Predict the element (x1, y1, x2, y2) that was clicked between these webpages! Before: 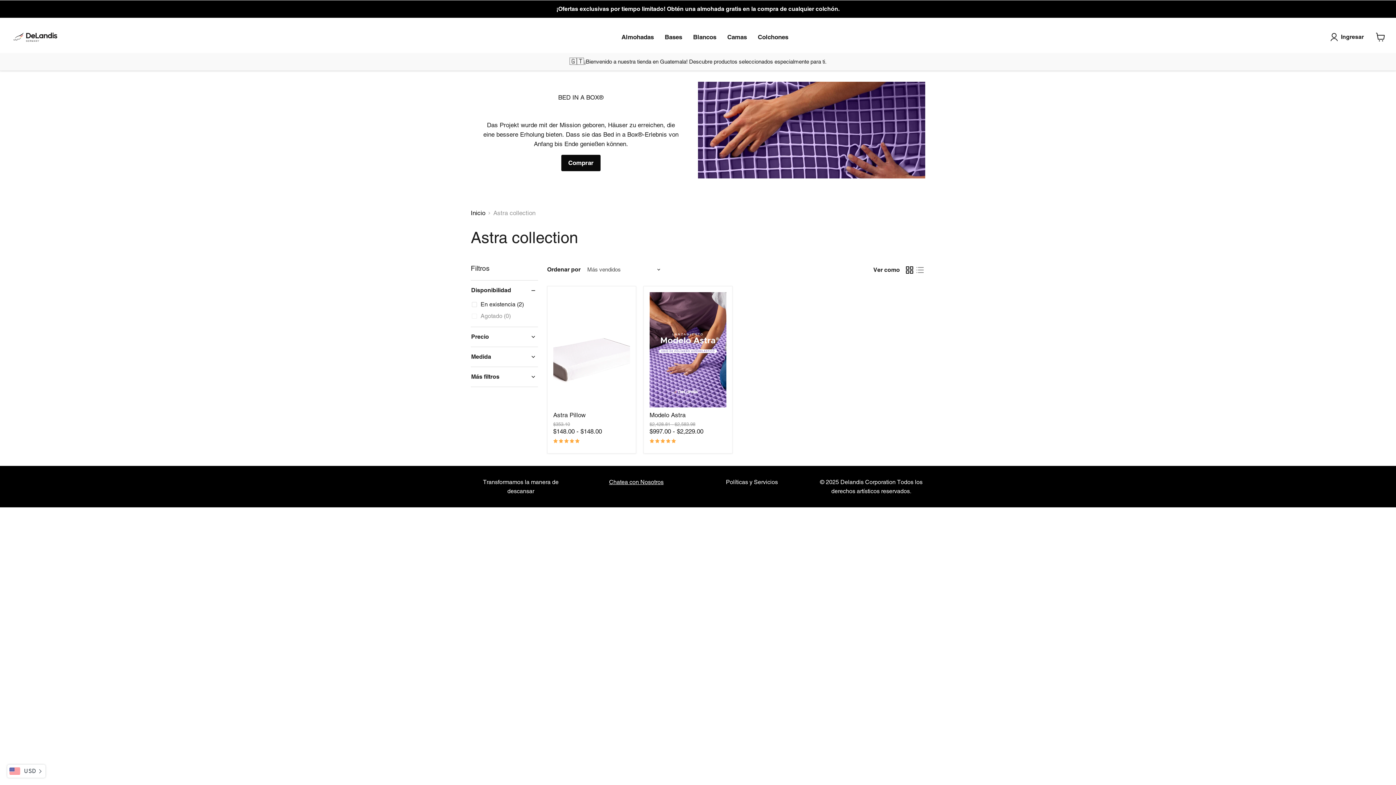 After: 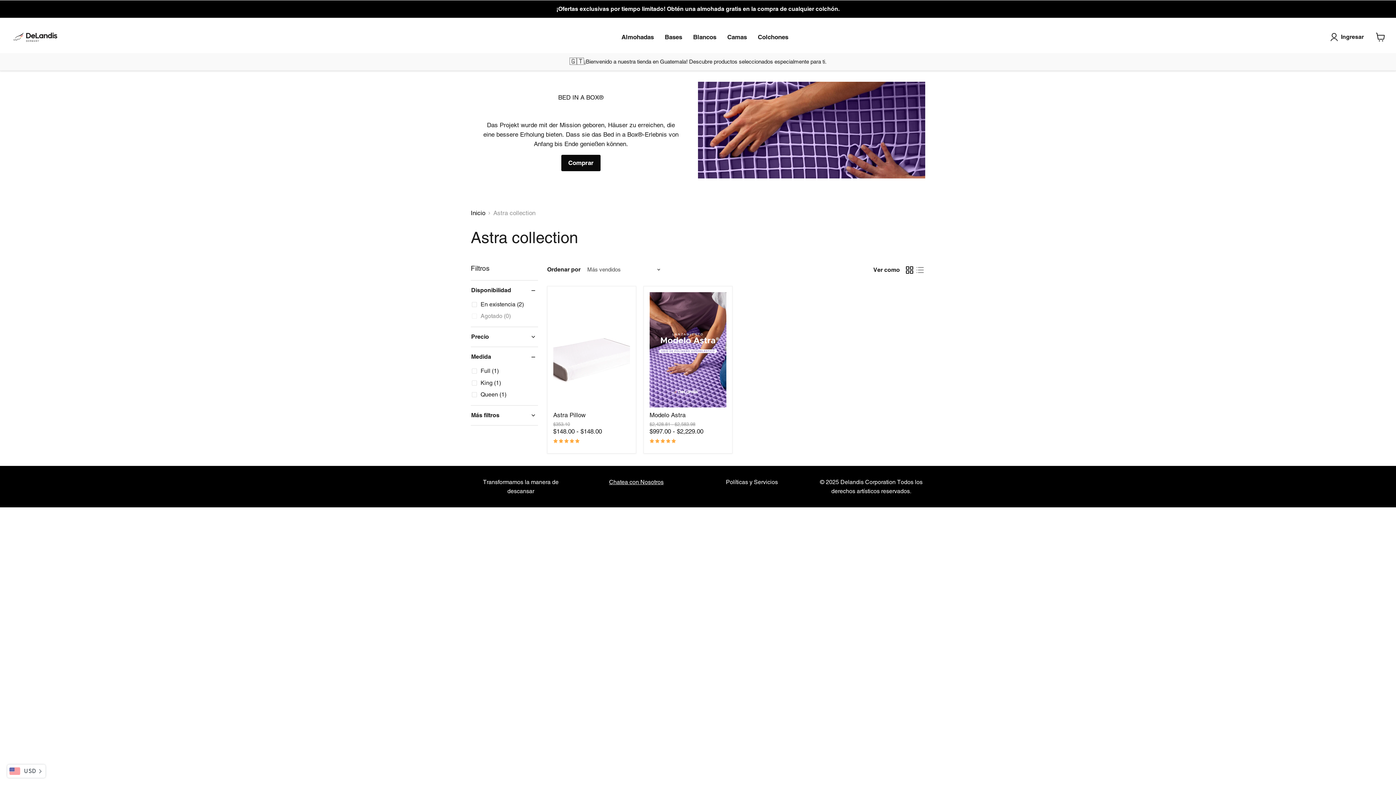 Action: label: Medida bbox: (470, 353, 538, 360)